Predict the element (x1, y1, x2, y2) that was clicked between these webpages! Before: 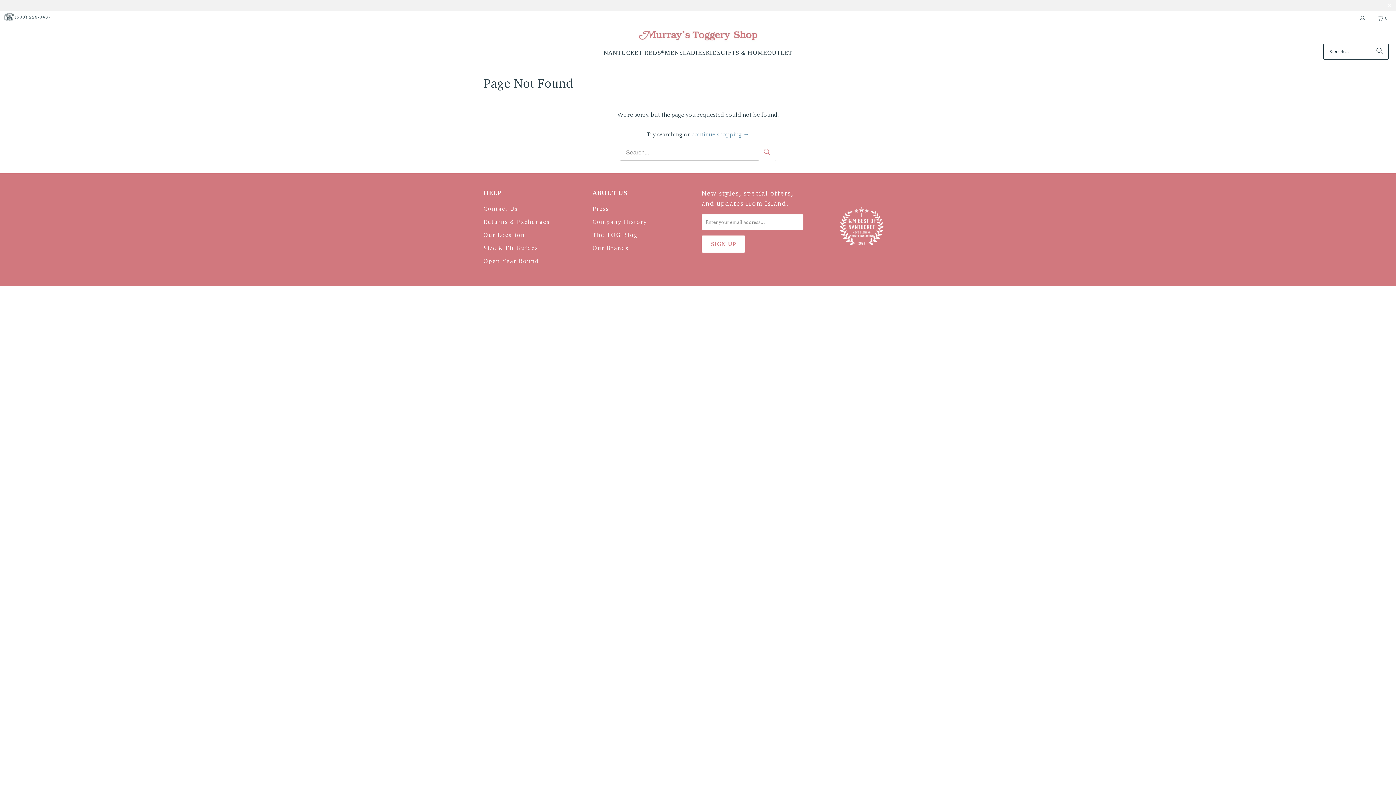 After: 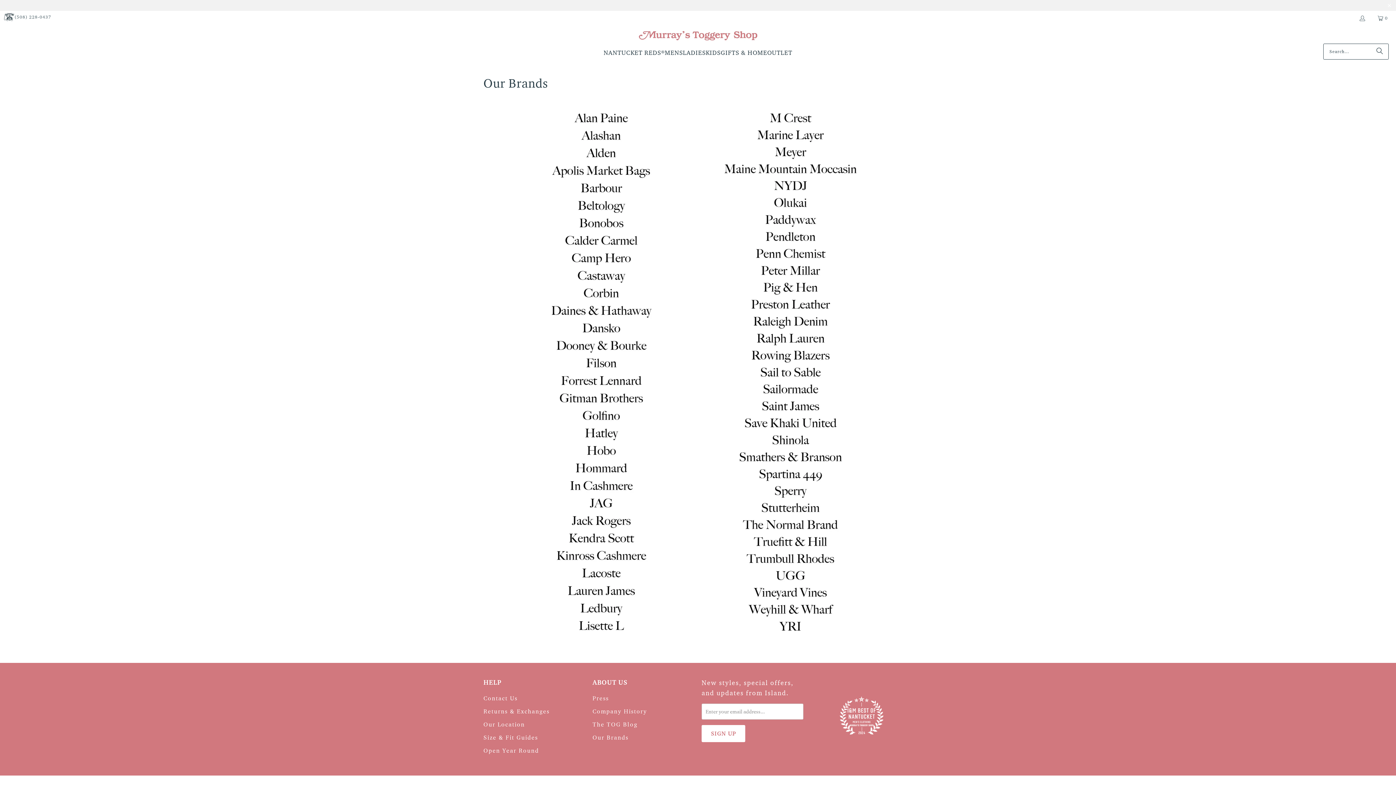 Action: label: Our Brands bbox: (592, 244, 628, 251)